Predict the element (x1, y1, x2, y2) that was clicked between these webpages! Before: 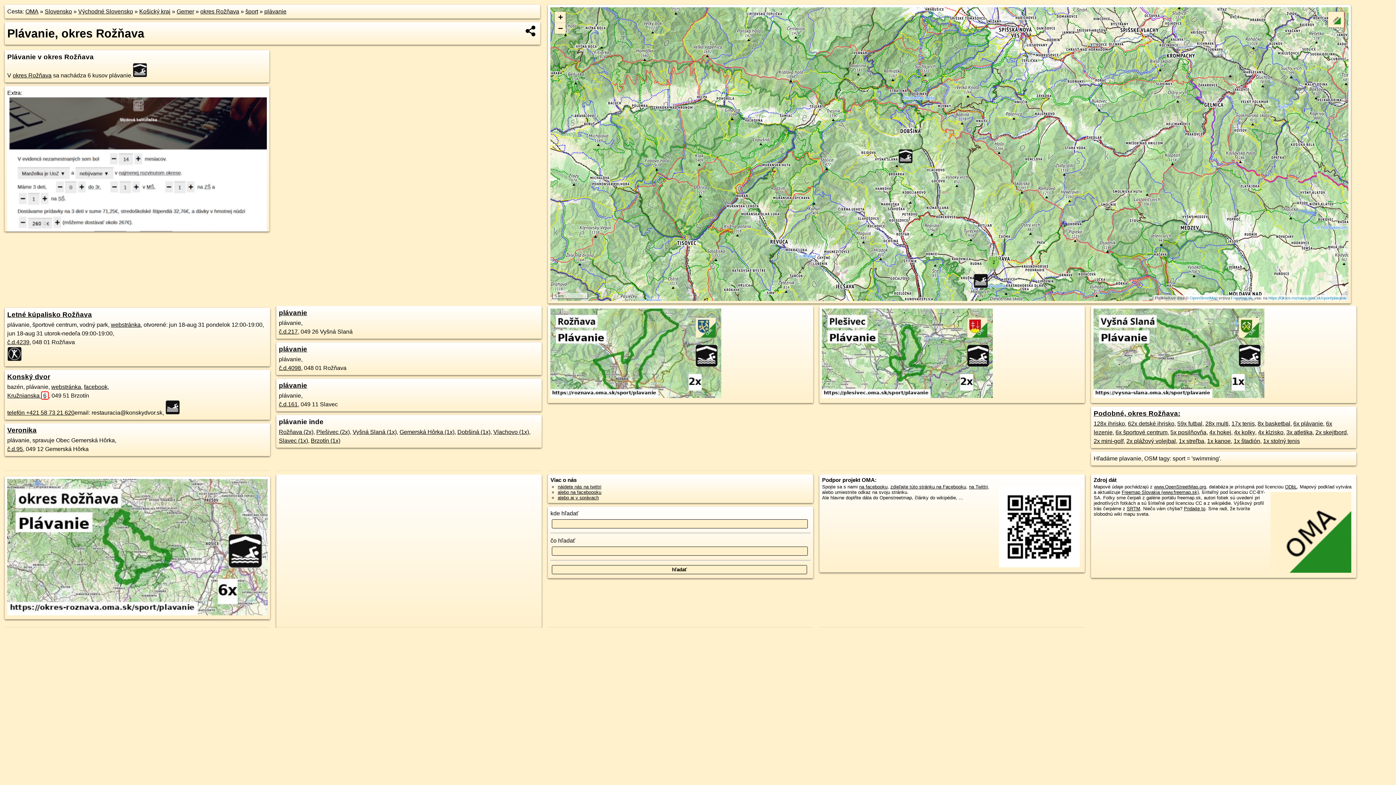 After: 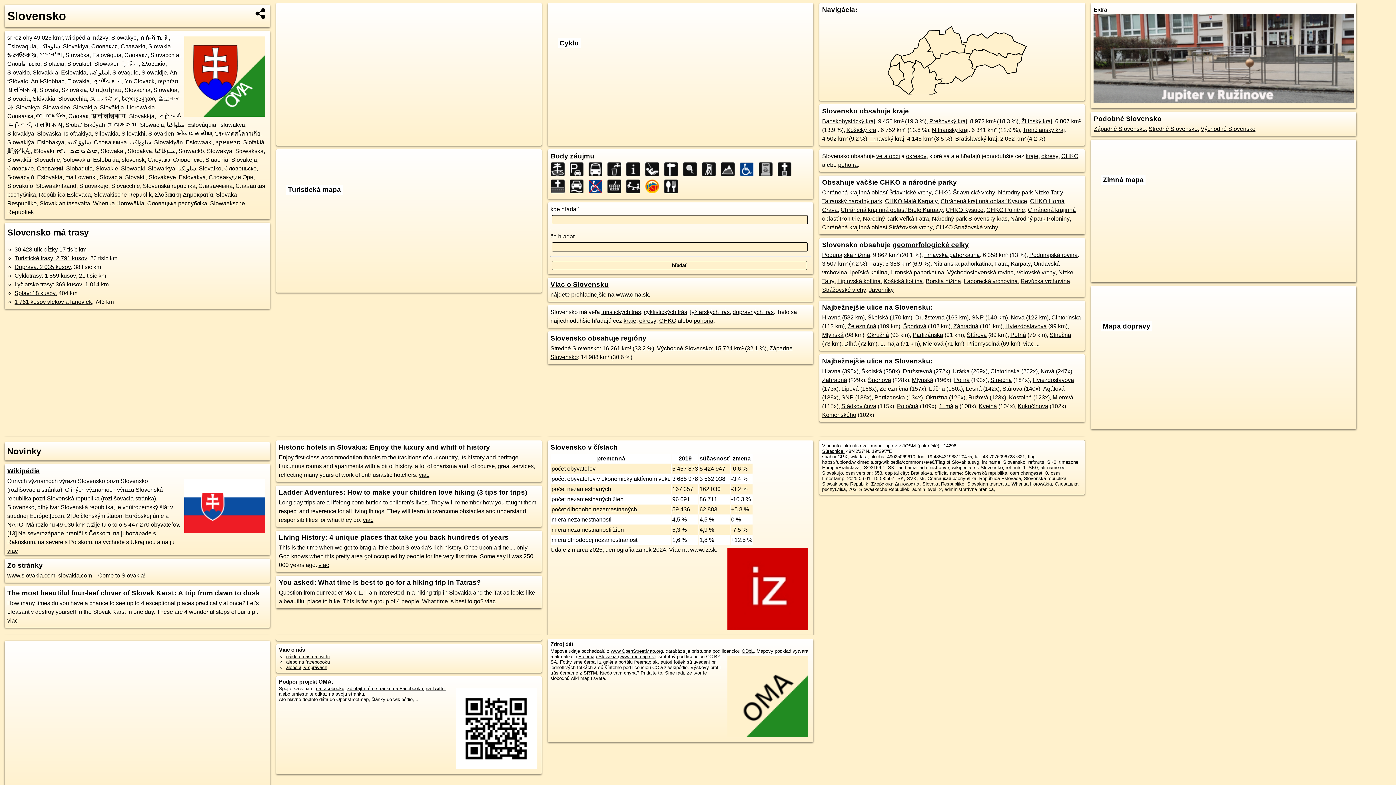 Action: label: Slovensko bbox: (44, 8, 72, 14)